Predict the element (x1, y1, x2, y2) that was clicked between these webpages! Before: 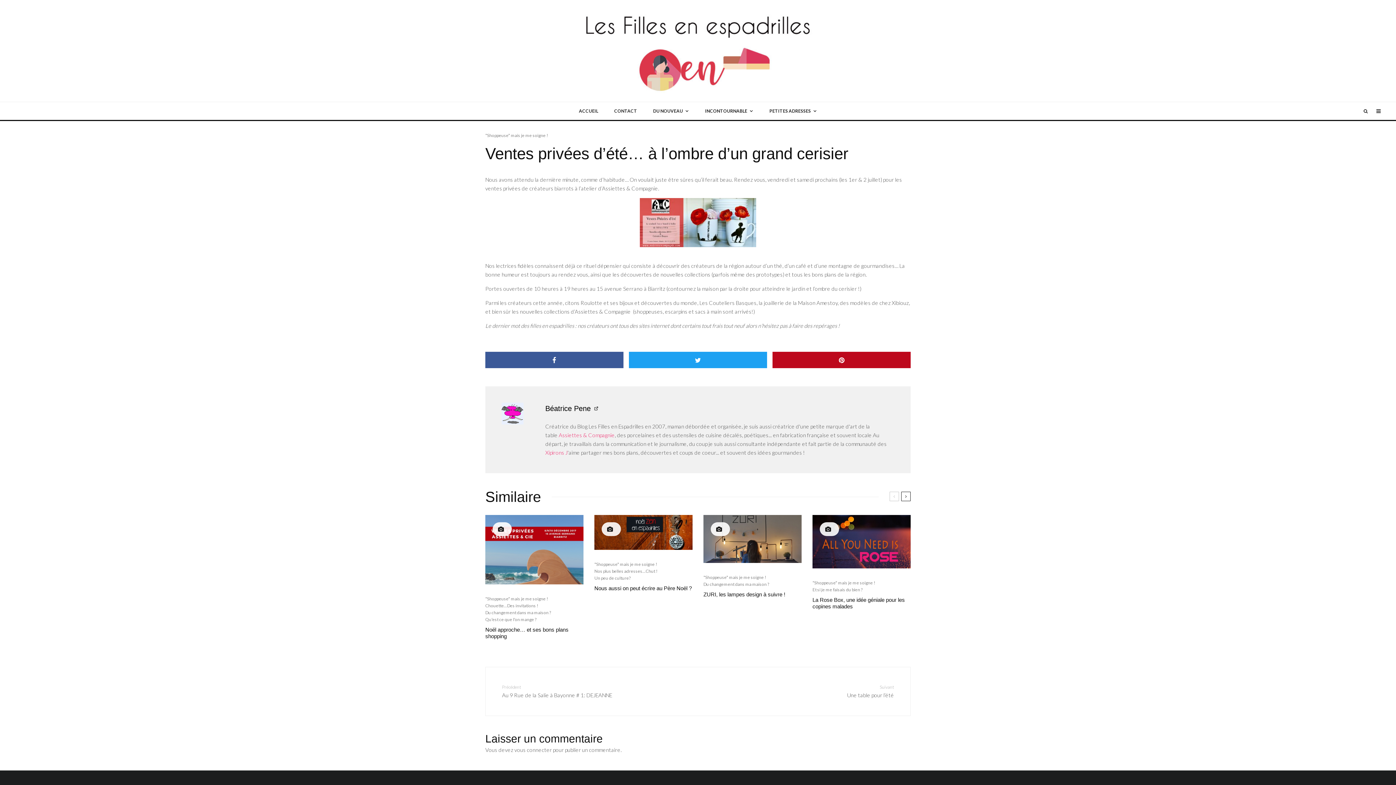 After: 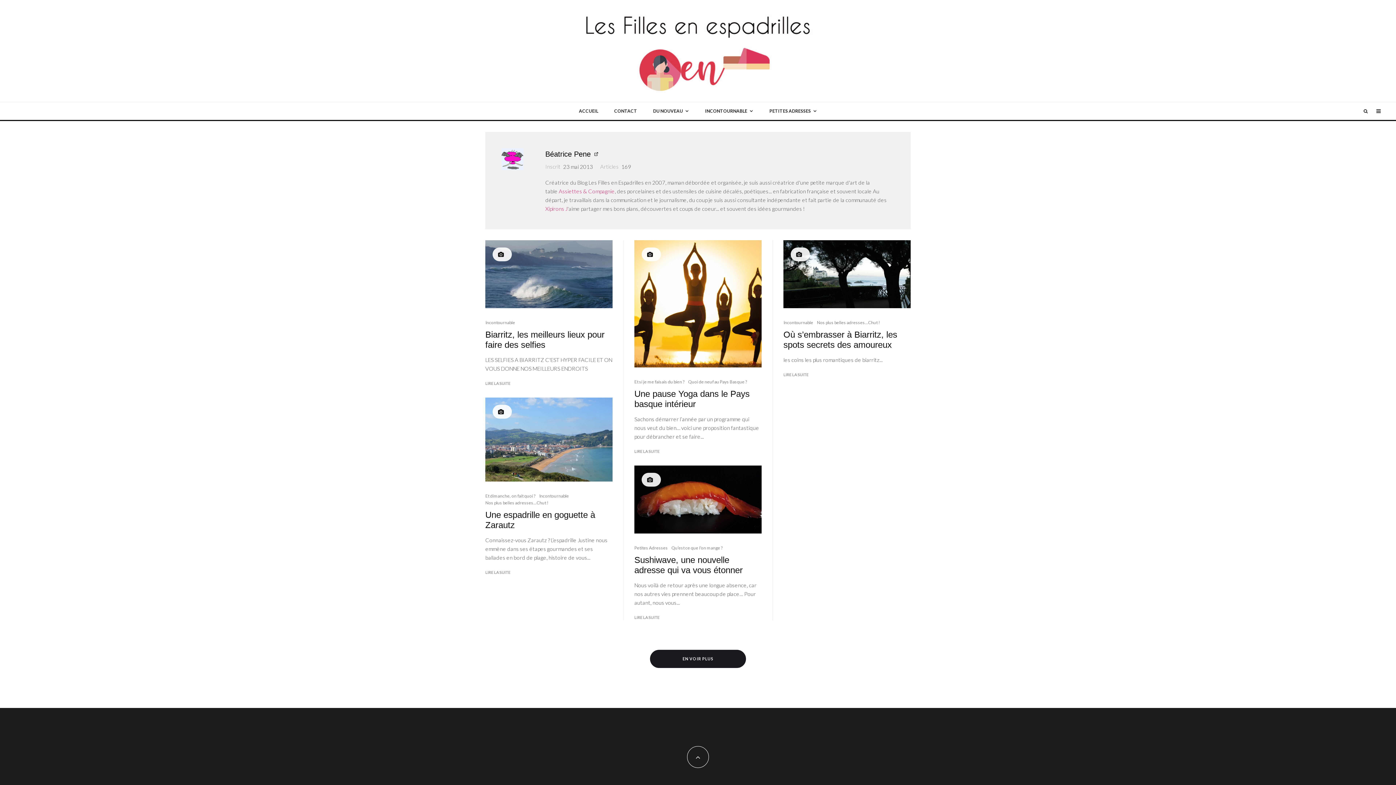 Action: bbox: (545, 404, 590, 412) label: Béatrice Pene